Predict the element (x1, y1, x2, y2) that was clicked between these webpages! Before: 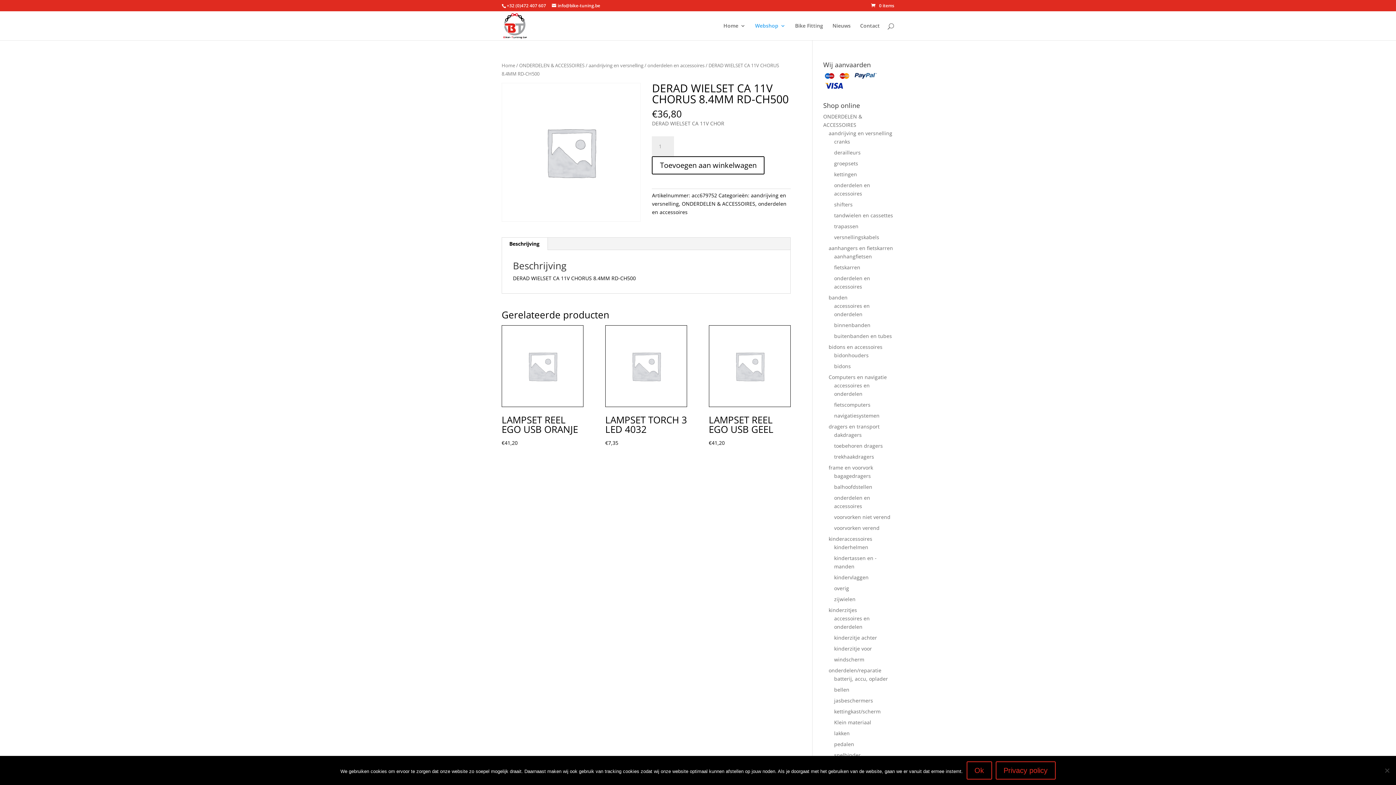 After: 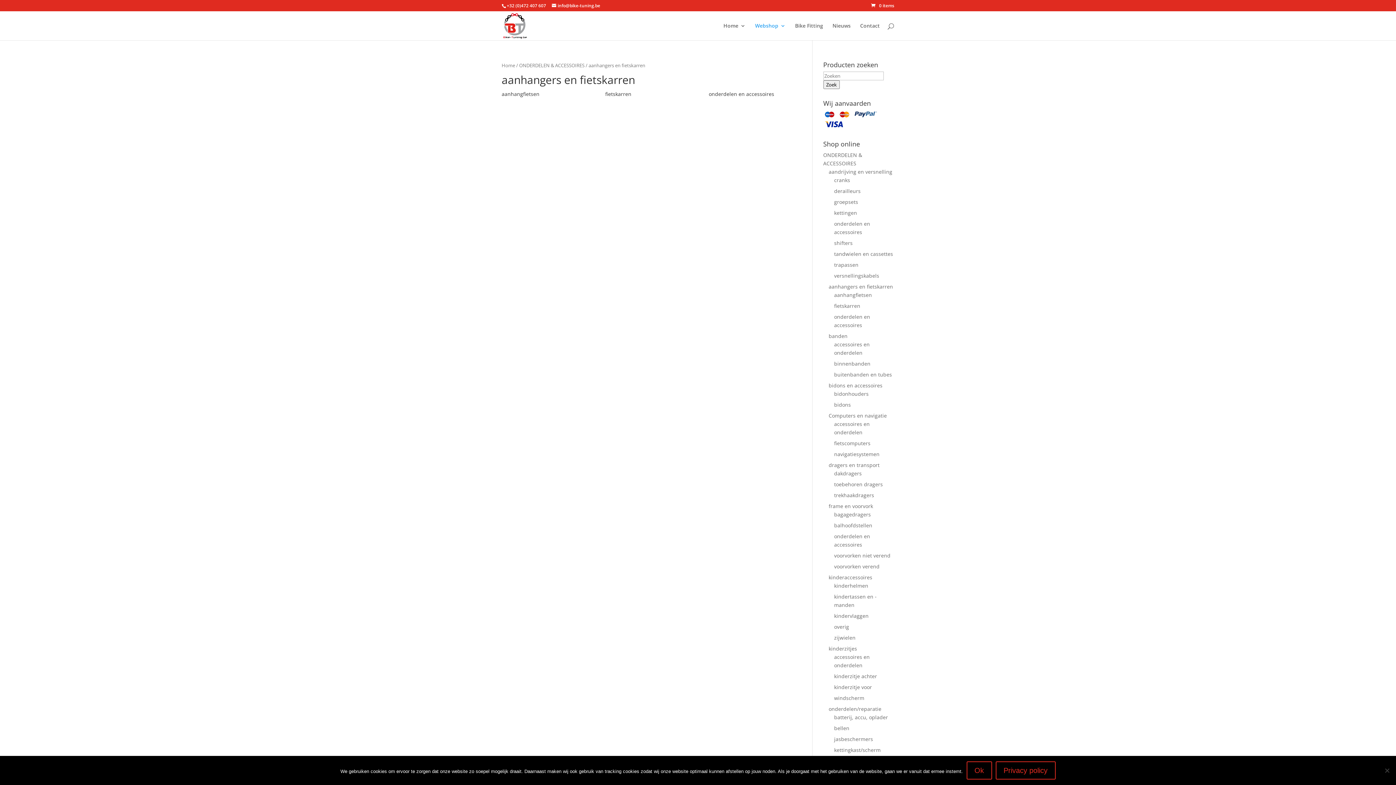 Action: label: aanhangers en fietskarren bbox: (828, 244, 893, 251)